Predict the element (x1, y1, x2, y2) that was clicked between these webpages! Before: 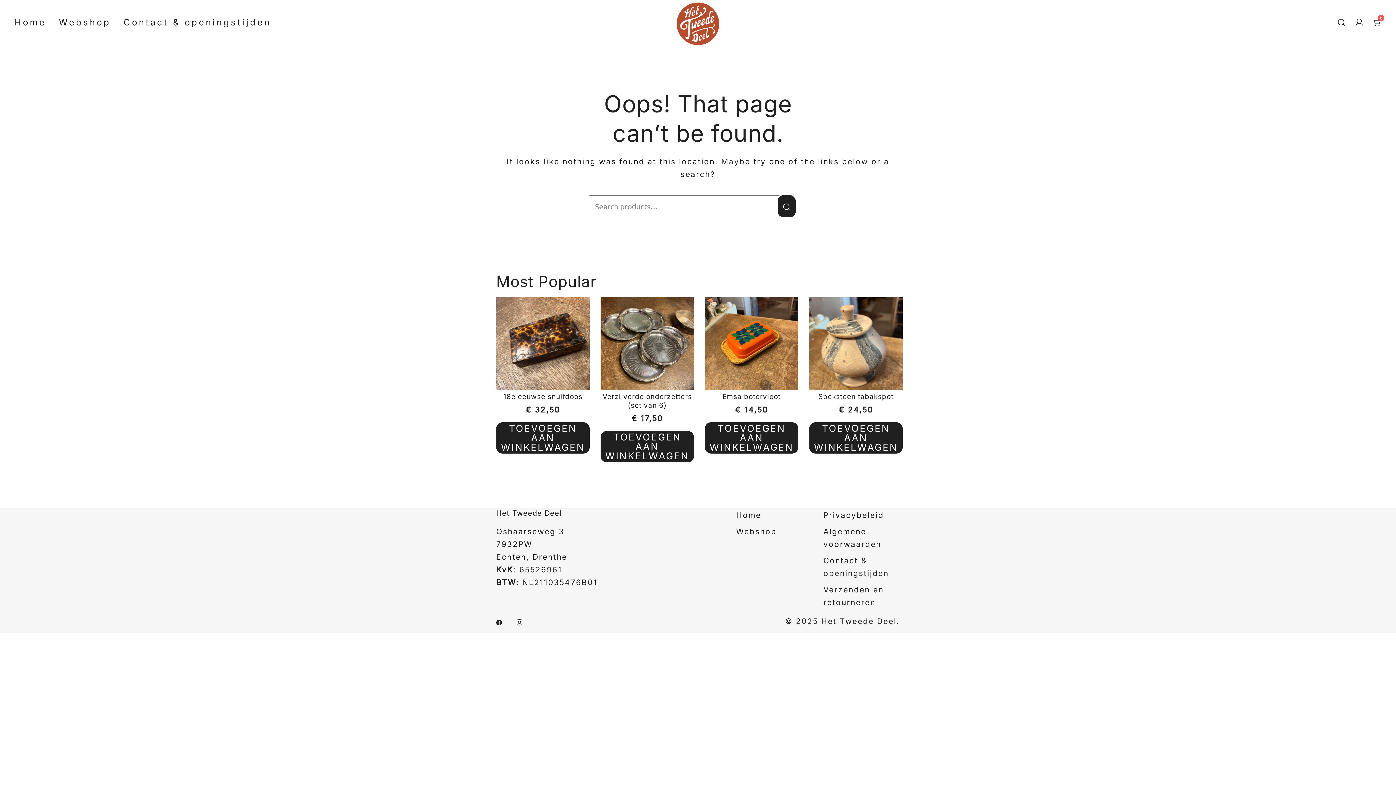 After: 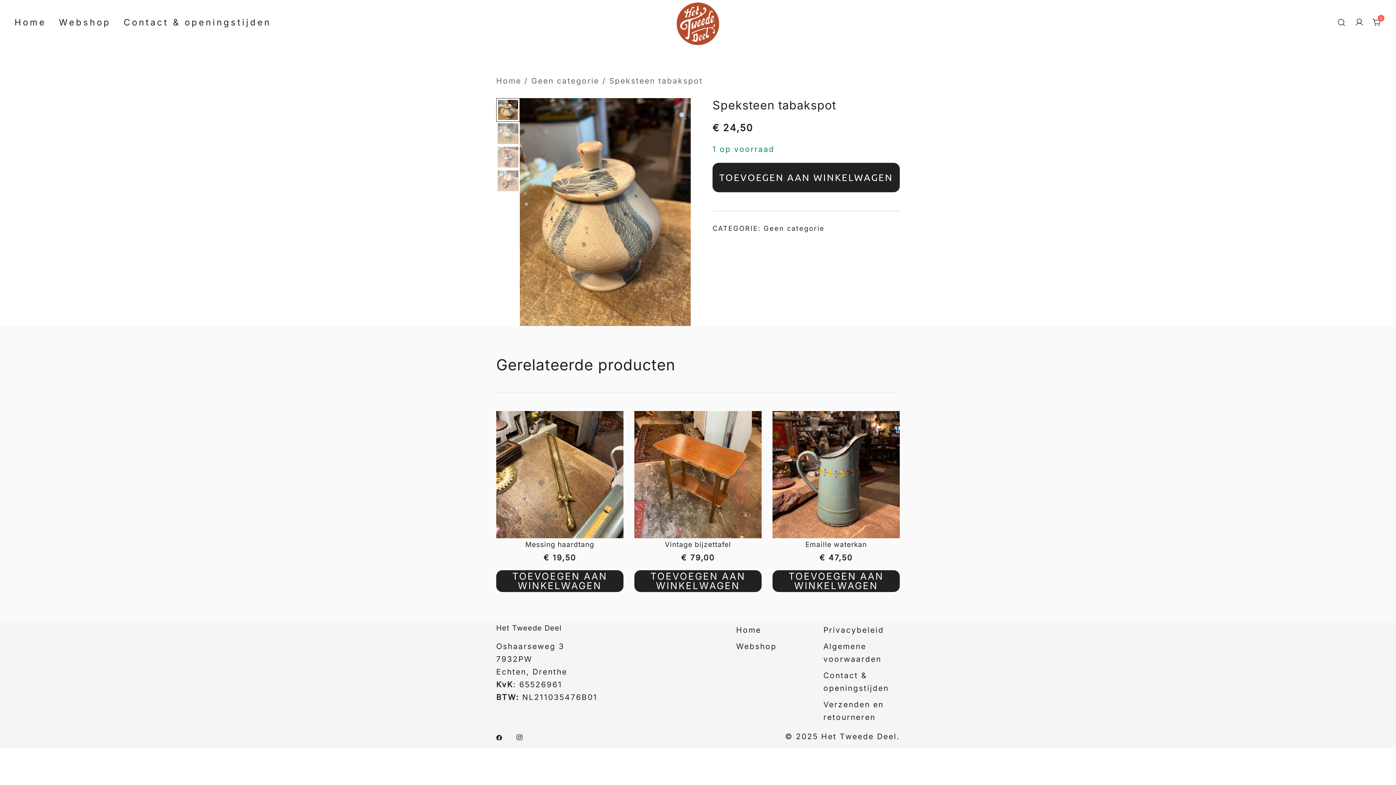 Action: bbox: (809, 297, 902, 390)